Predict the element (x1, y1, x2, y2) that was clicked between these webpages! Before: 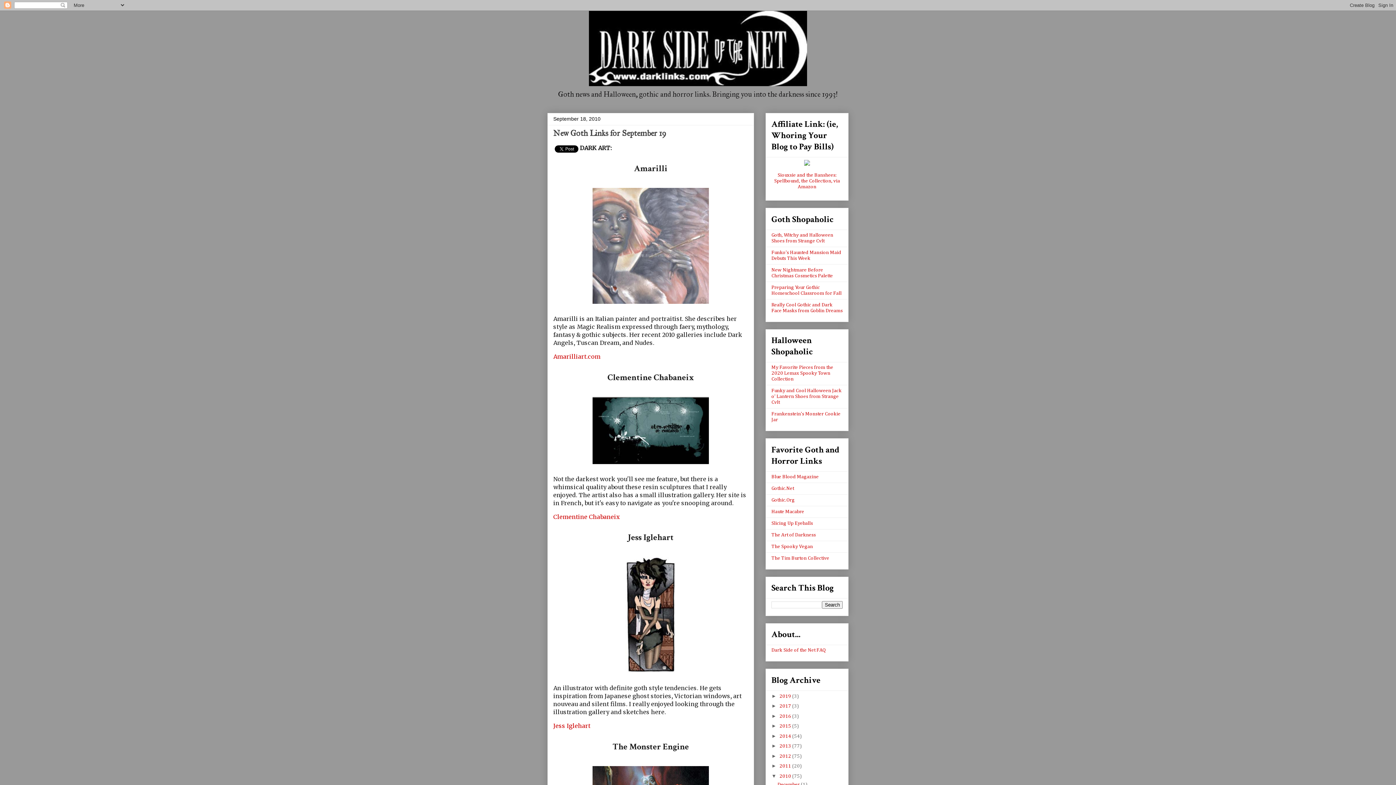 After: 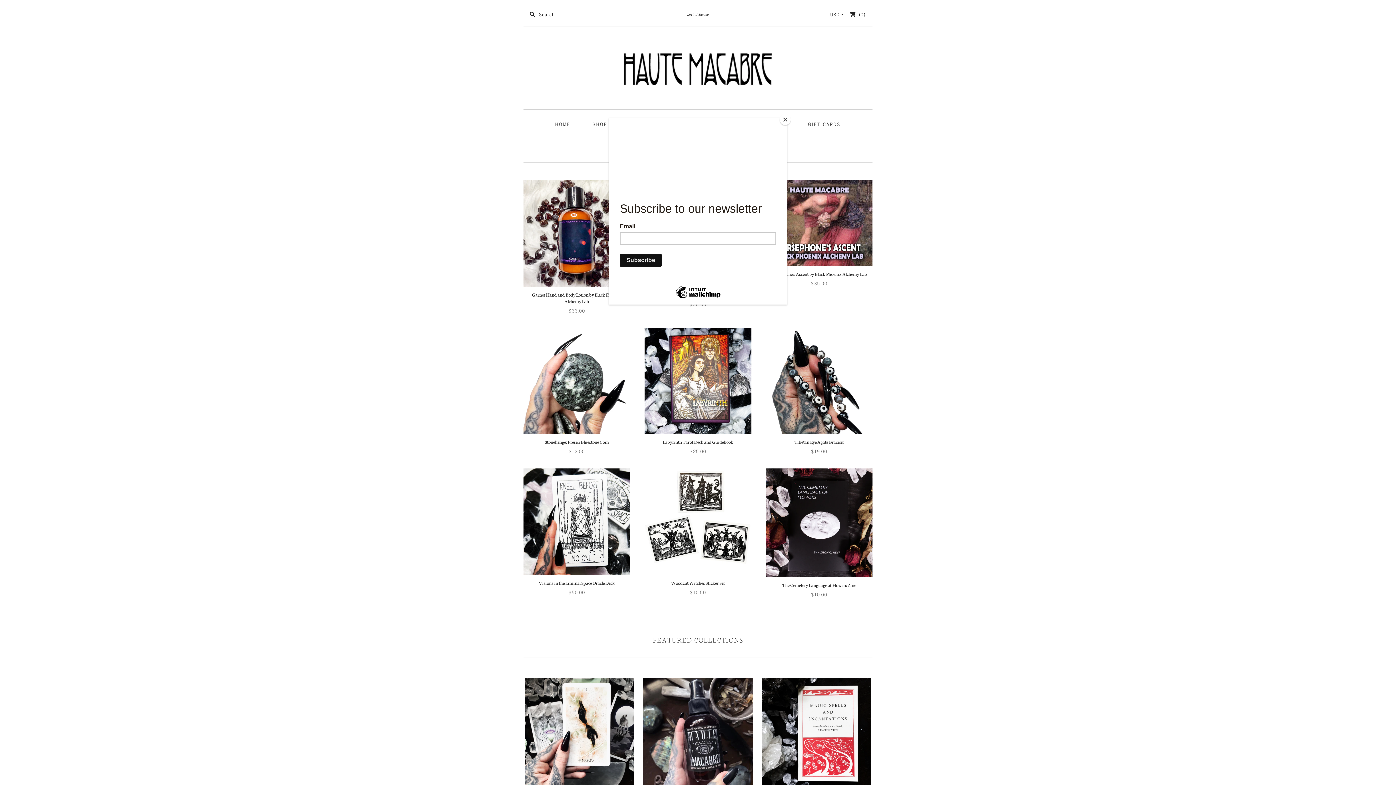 Action: label: Haute Macabre bbox: (771, 509, 804, 514)